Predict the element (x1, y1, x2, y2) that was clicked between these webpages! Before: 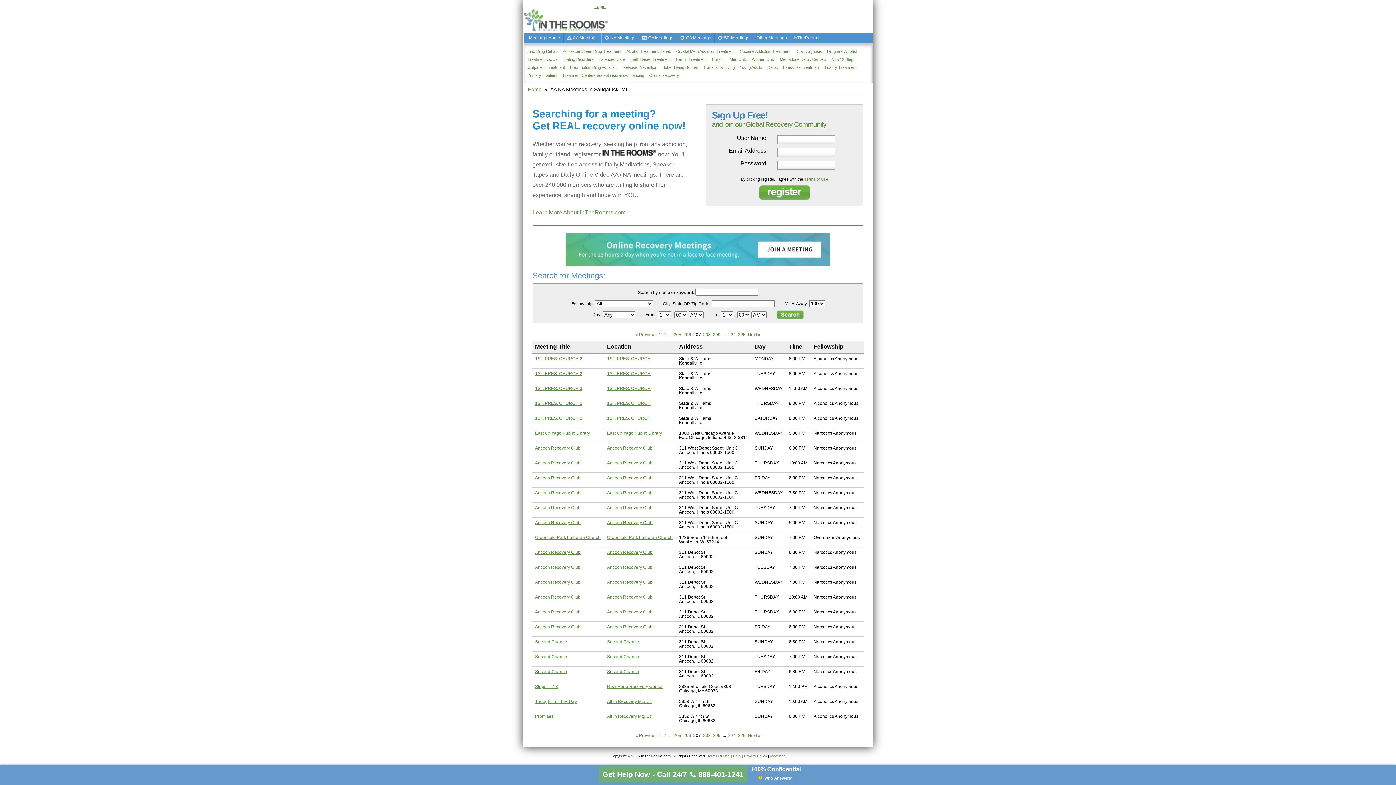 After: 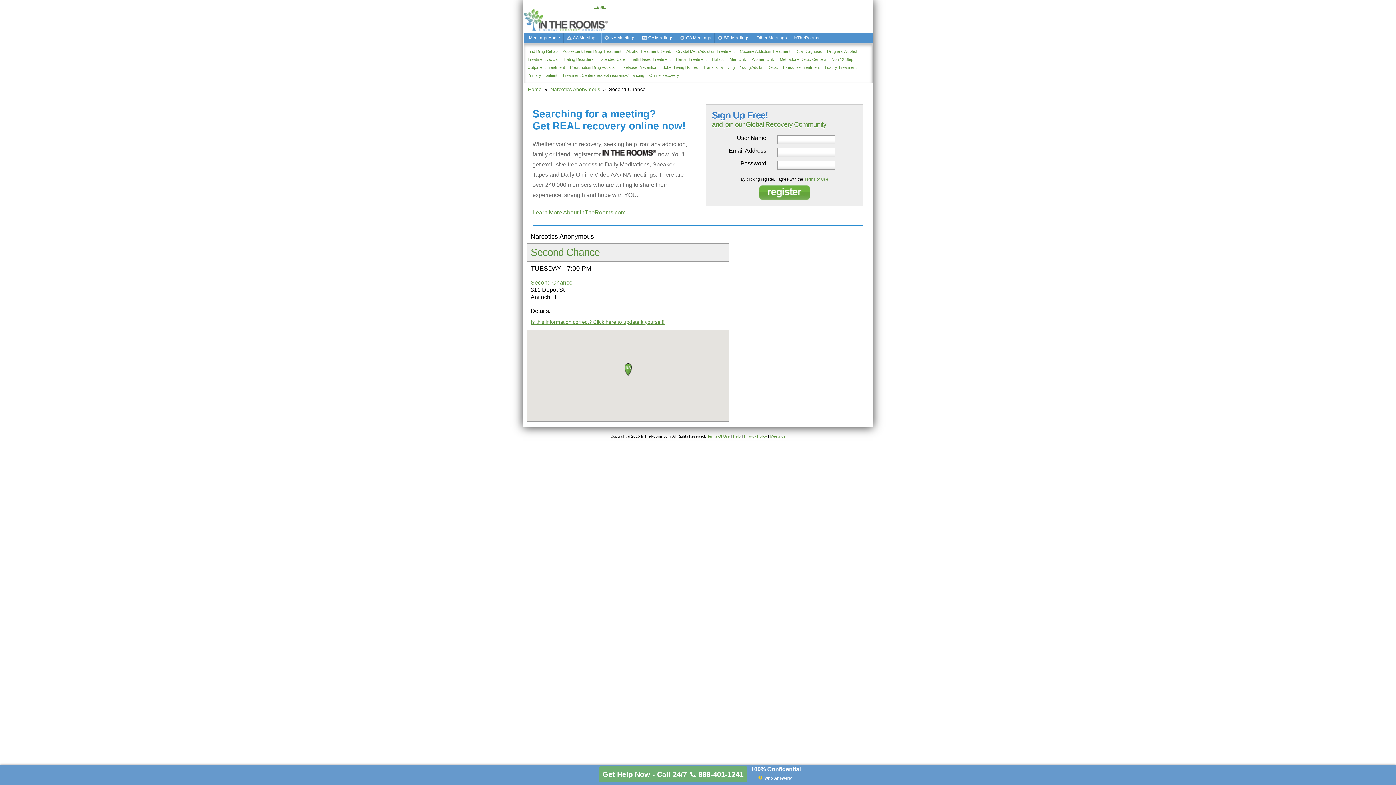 Action: bbox: (535, 654, 567, 659) label: Second Chance